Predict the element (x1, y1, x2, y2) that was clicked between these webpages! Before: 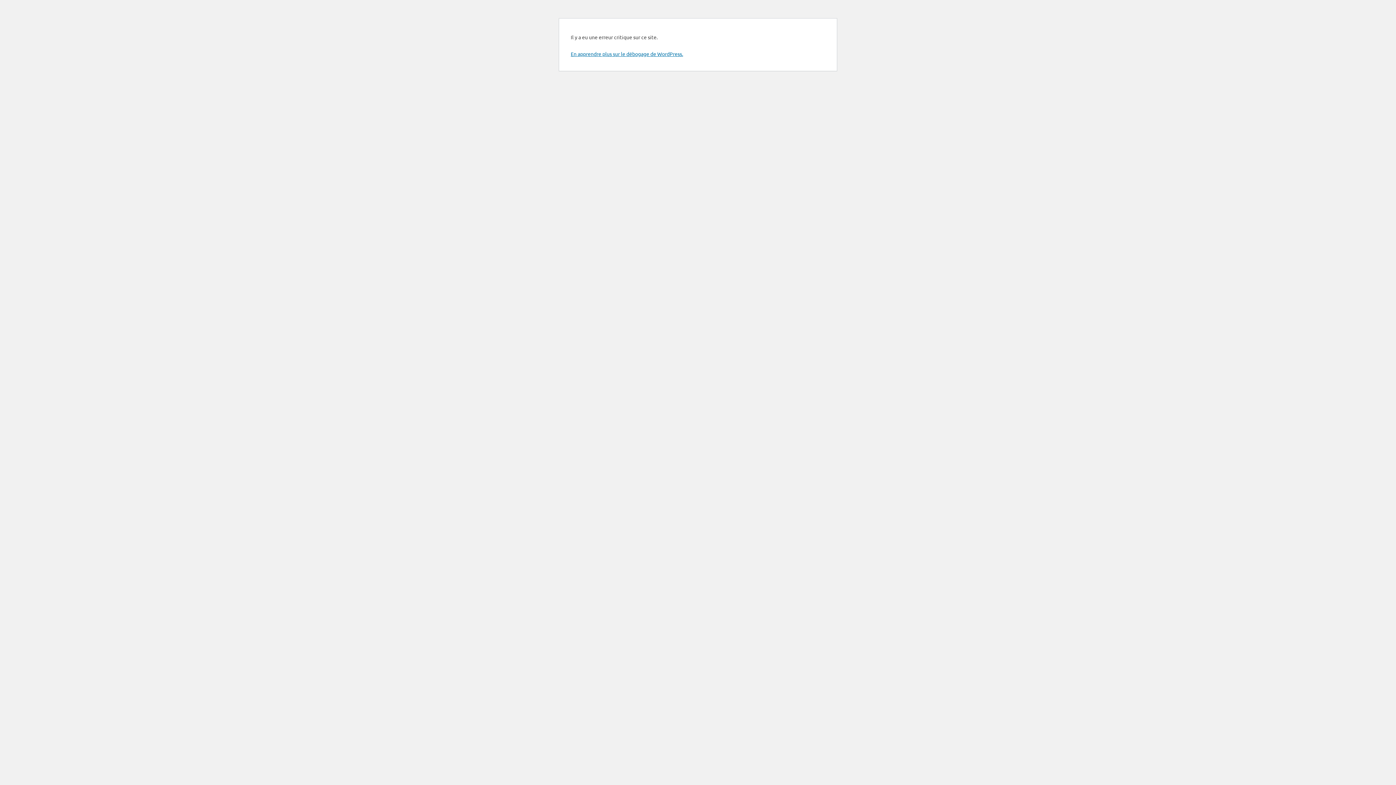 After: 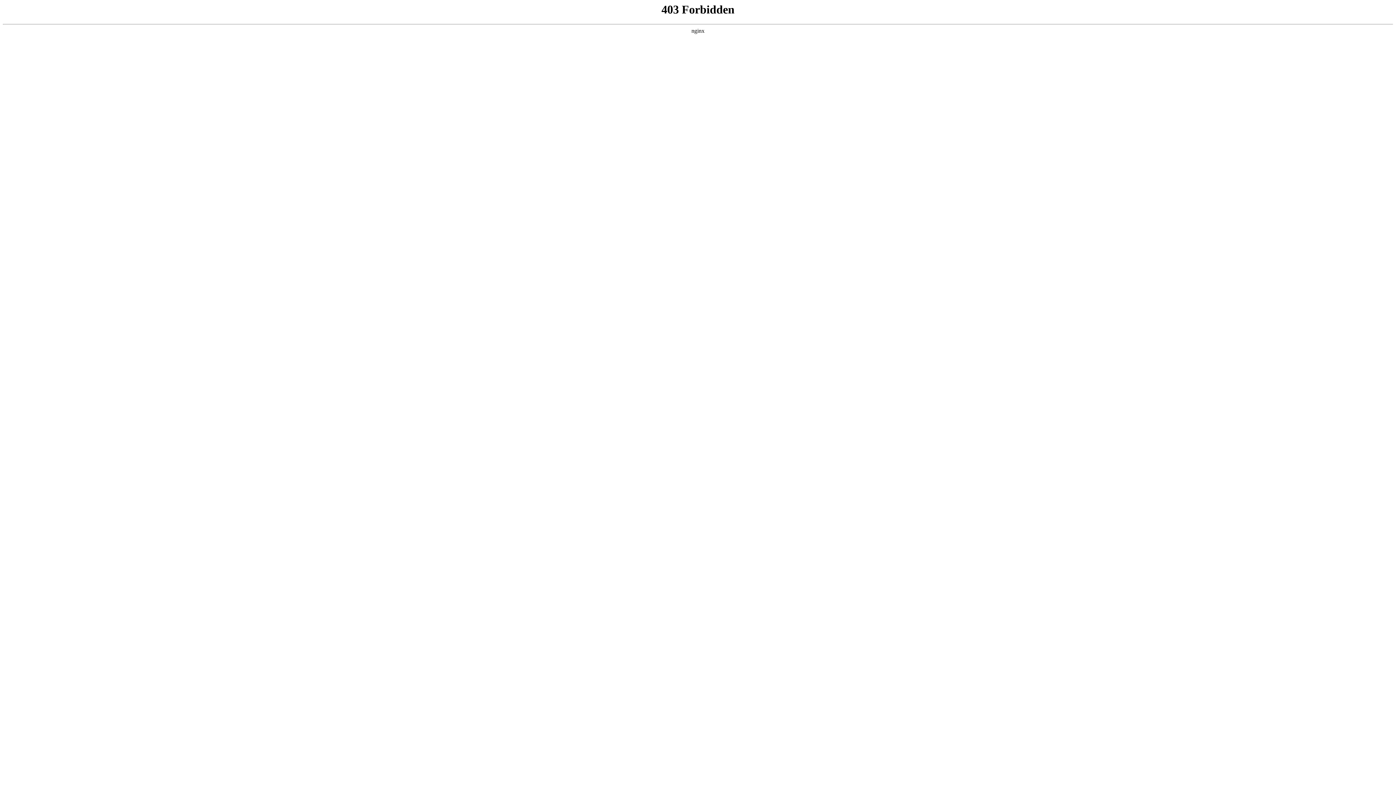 Action: label: En apprendre plus sur le débogage de WordPress. bbox: (570, 50, 683, 57)